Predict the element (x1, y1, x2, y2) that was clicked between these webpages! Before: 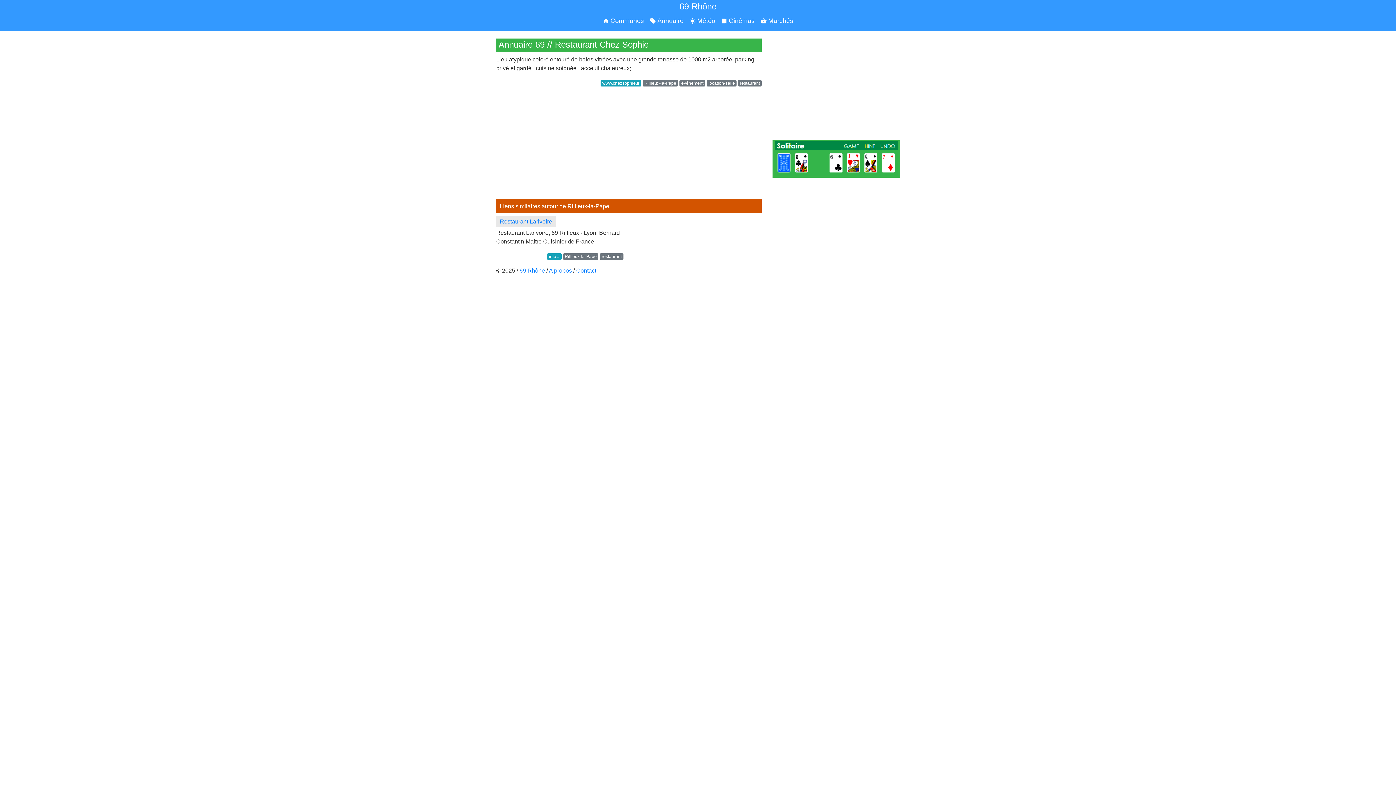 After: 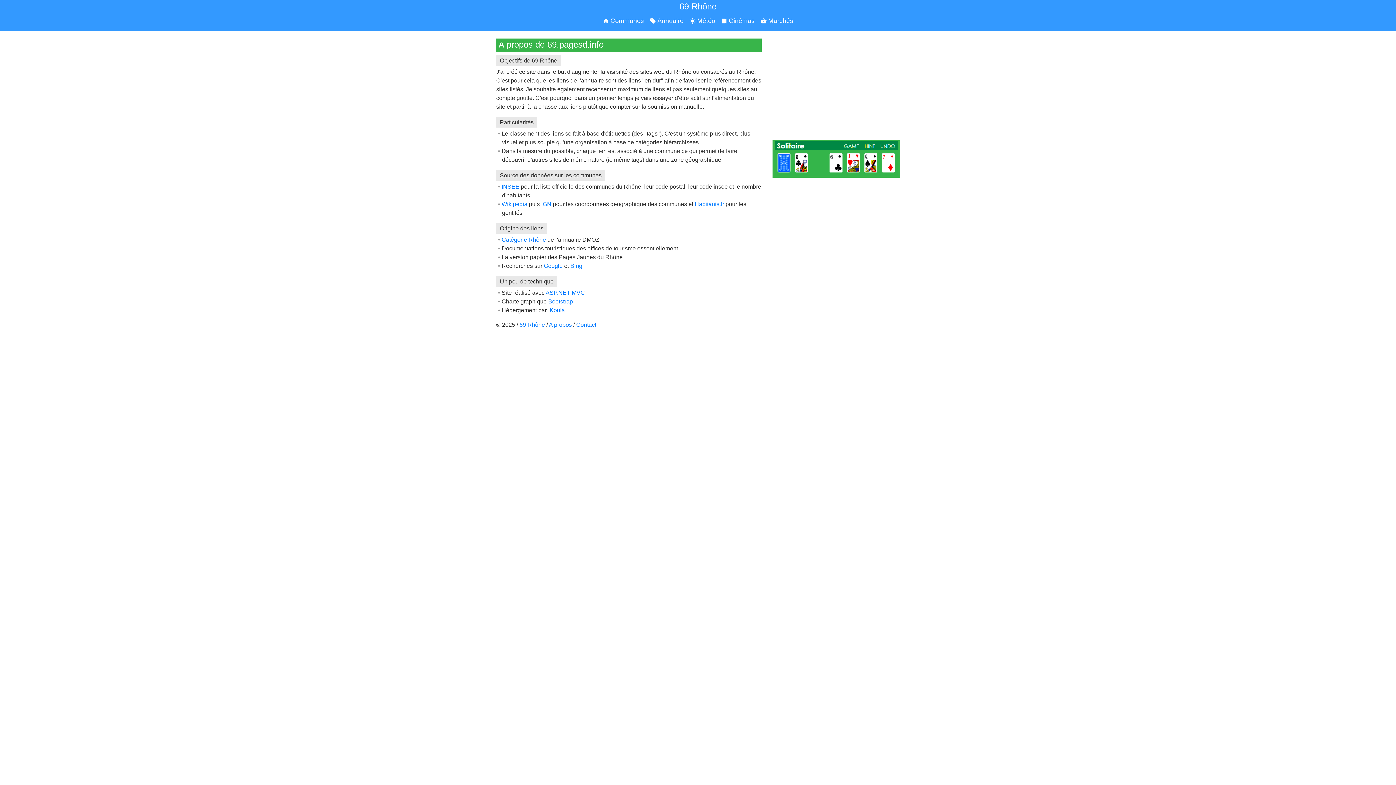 Action: bbox: (549, 267, 572, 273) label: A propos